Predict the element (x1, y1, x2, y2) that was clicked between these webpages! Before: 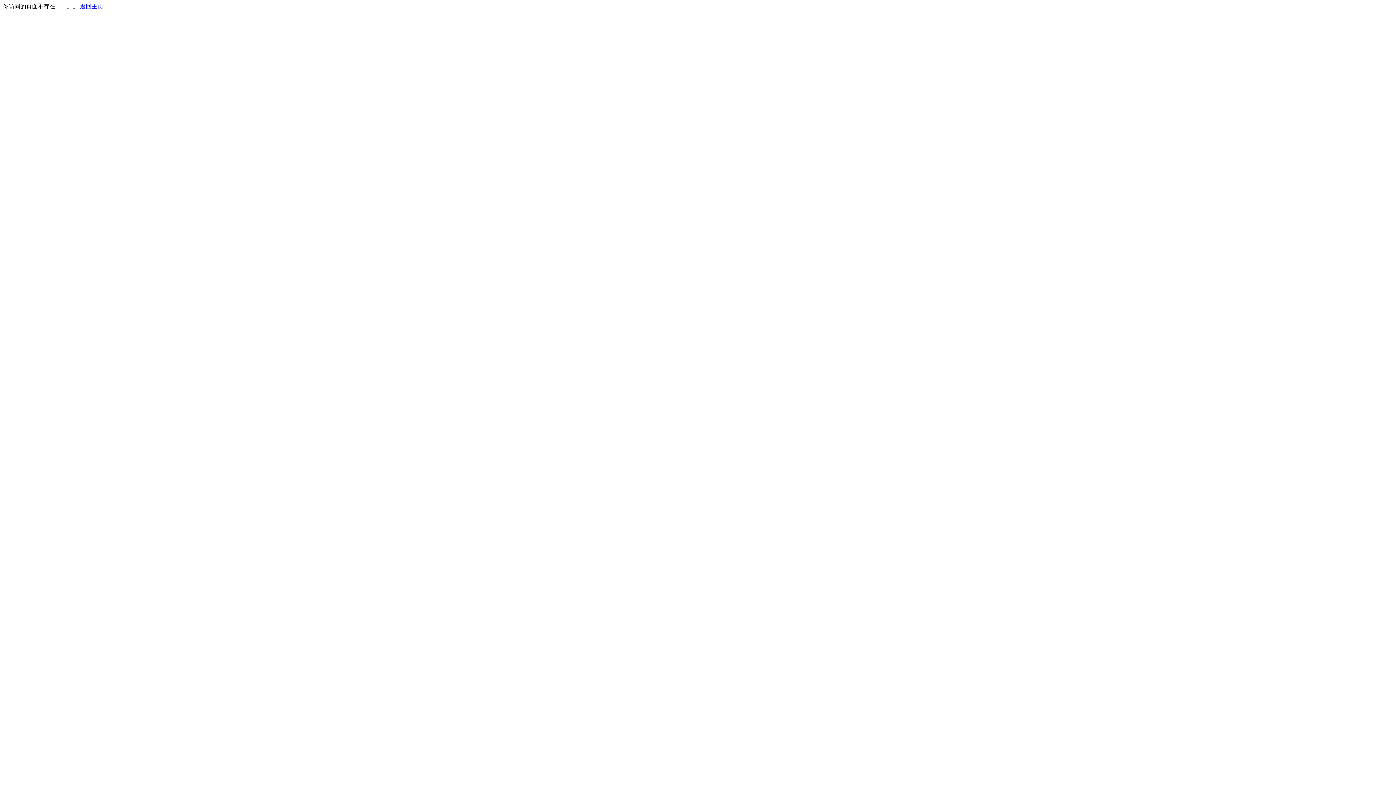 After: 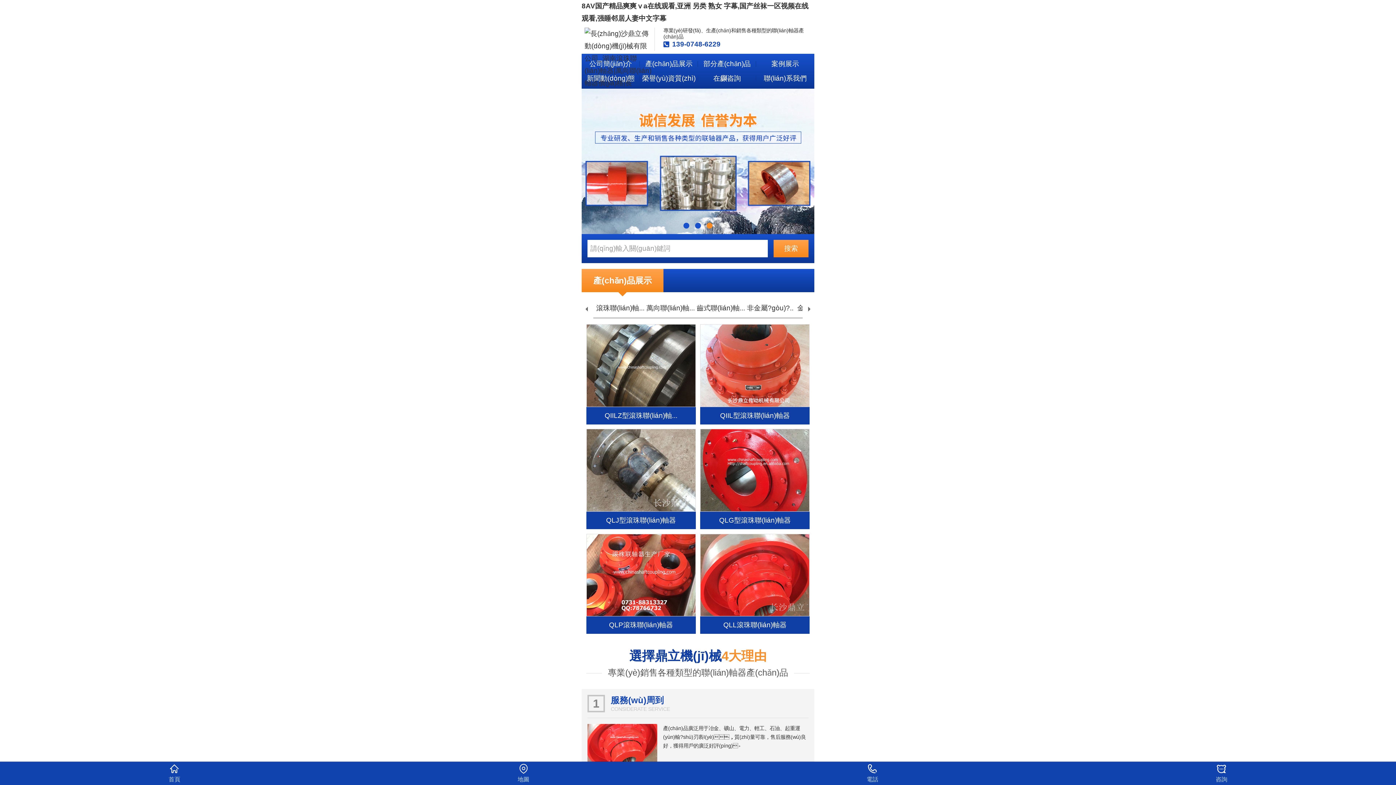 Action: label: 返回主页 bbox: (80, 3, 103, 9)